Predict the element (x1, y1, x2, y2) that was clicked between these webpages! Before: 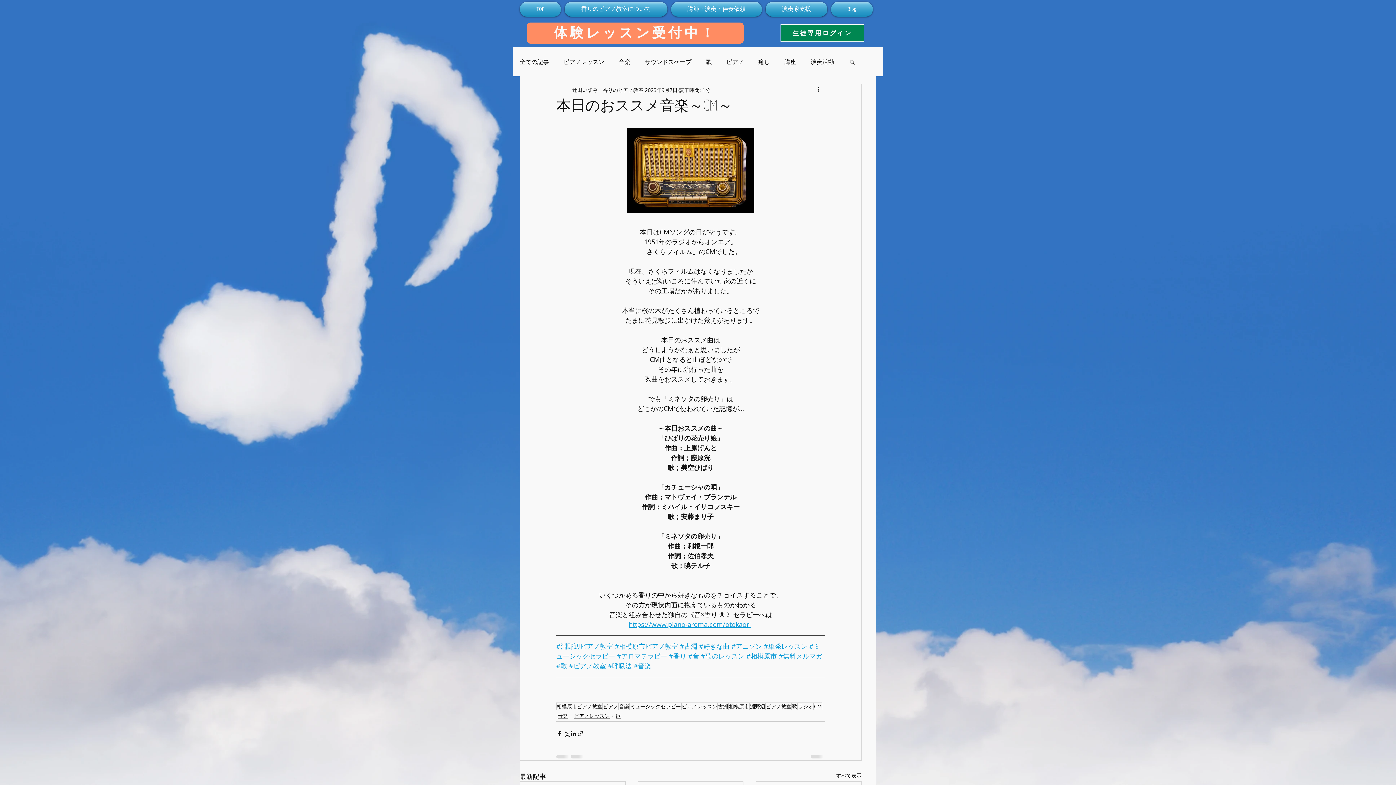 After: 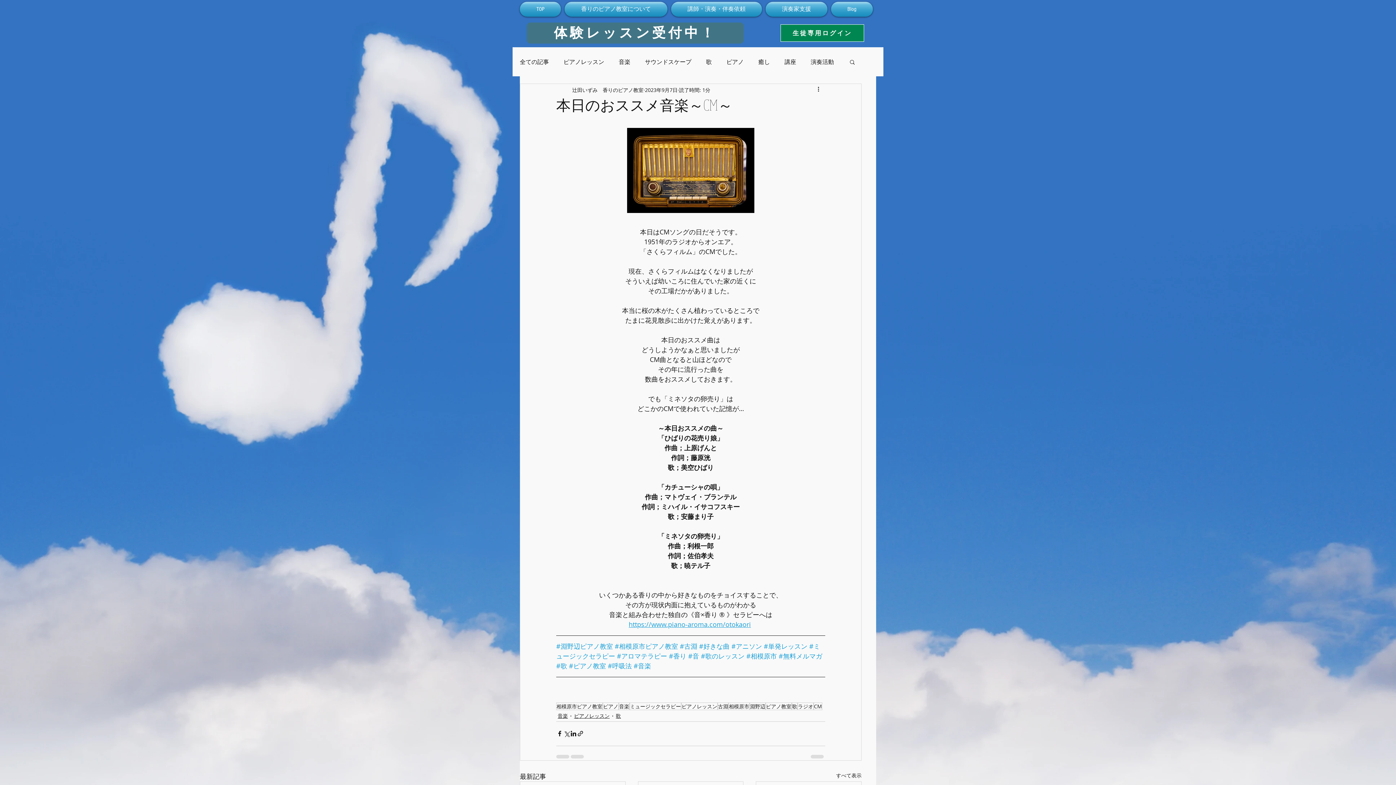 Action: label: �体験レッスン受付中！ bbox: (526, 22, 744, 43)